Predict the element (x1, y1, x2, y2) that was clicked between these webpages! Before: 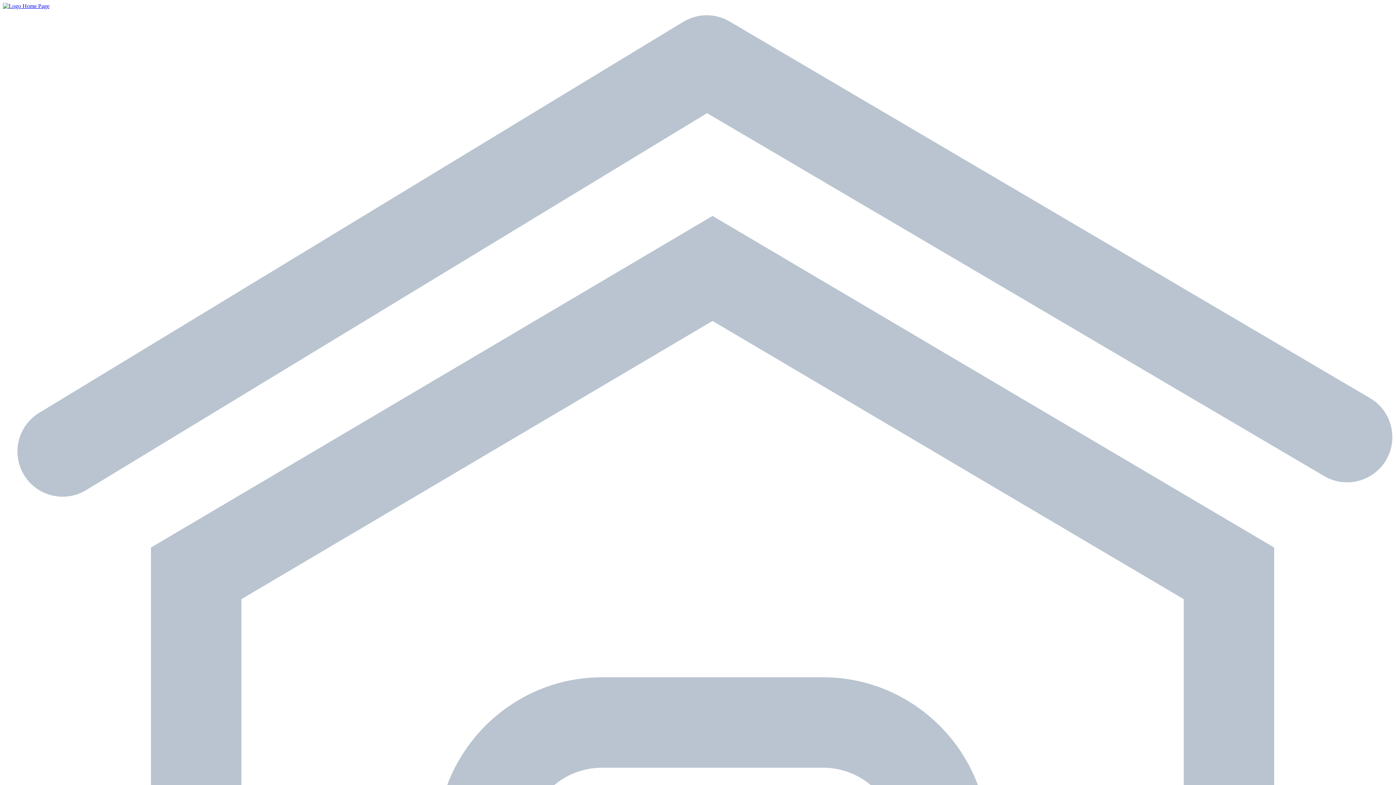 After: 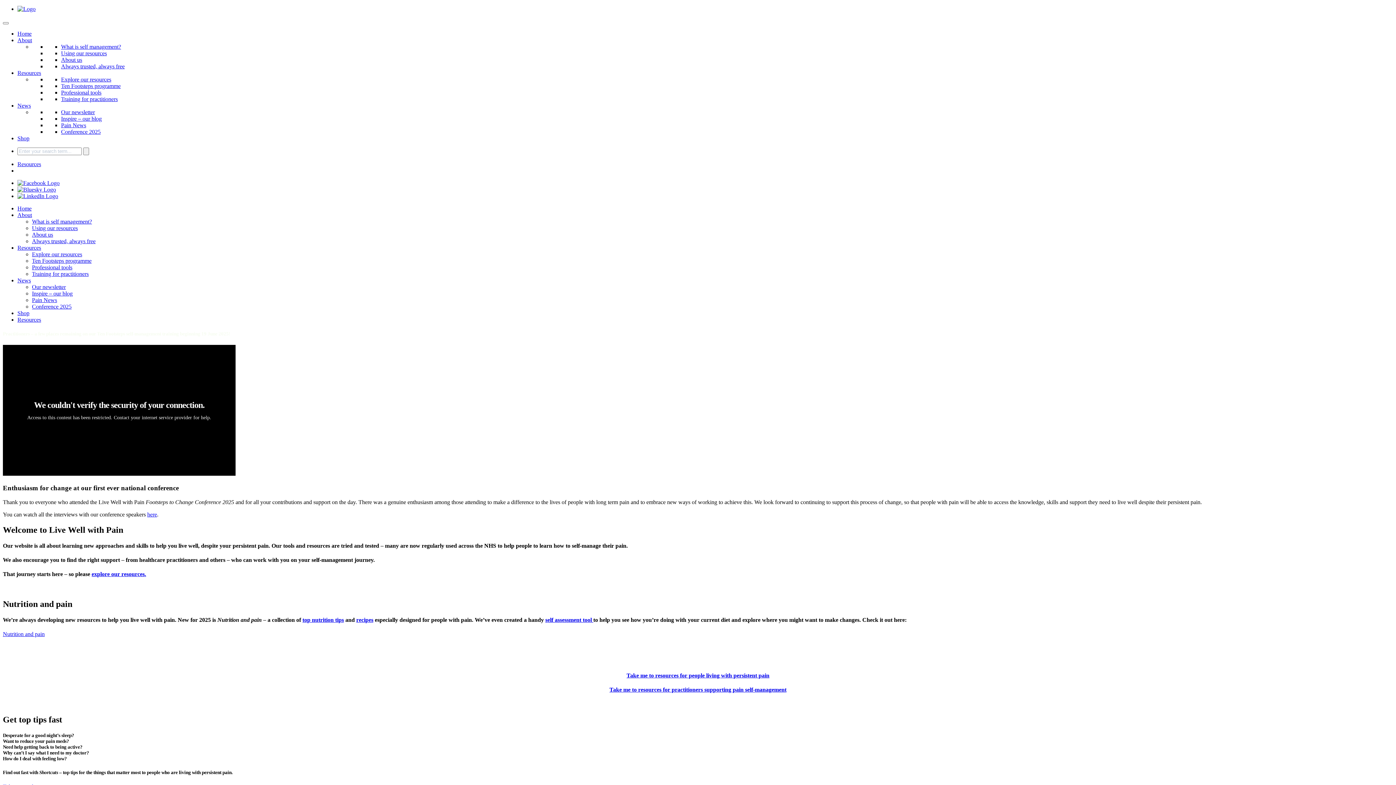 Action: label:  Home Page bbox: (2, 2, 49, 9)